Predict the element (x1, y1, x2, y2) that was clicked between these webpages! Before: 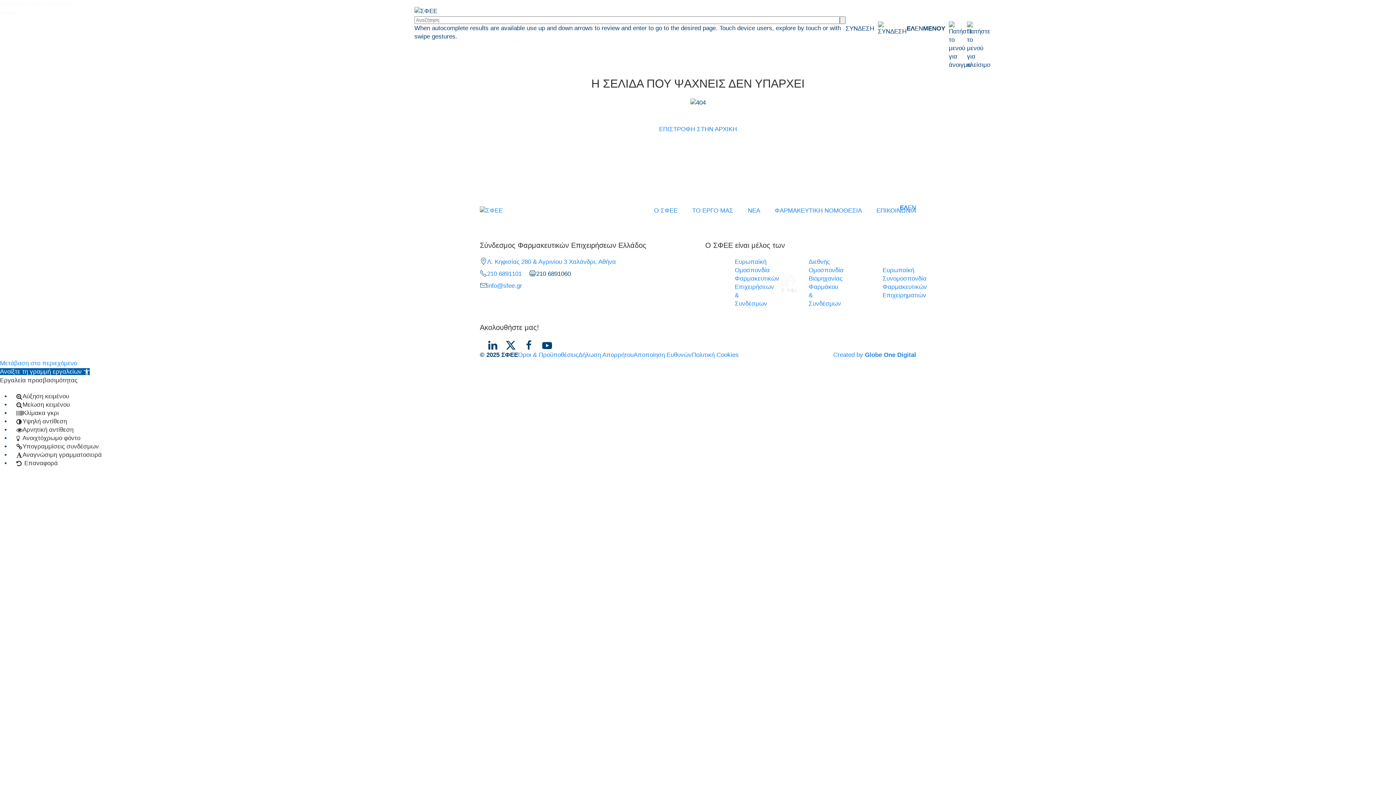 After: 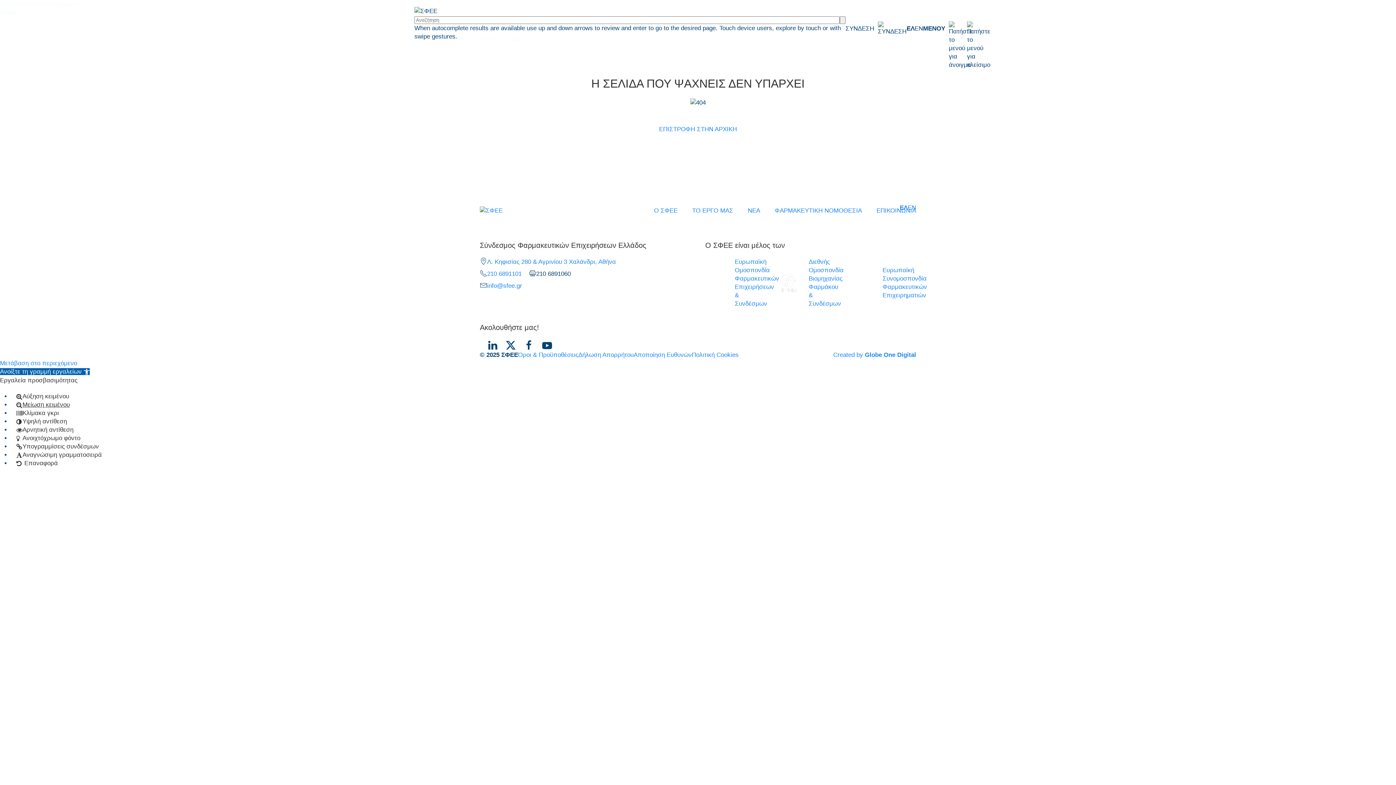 Action: label: Μείωση κειμένου bbox: (10, 398, 75, 411)